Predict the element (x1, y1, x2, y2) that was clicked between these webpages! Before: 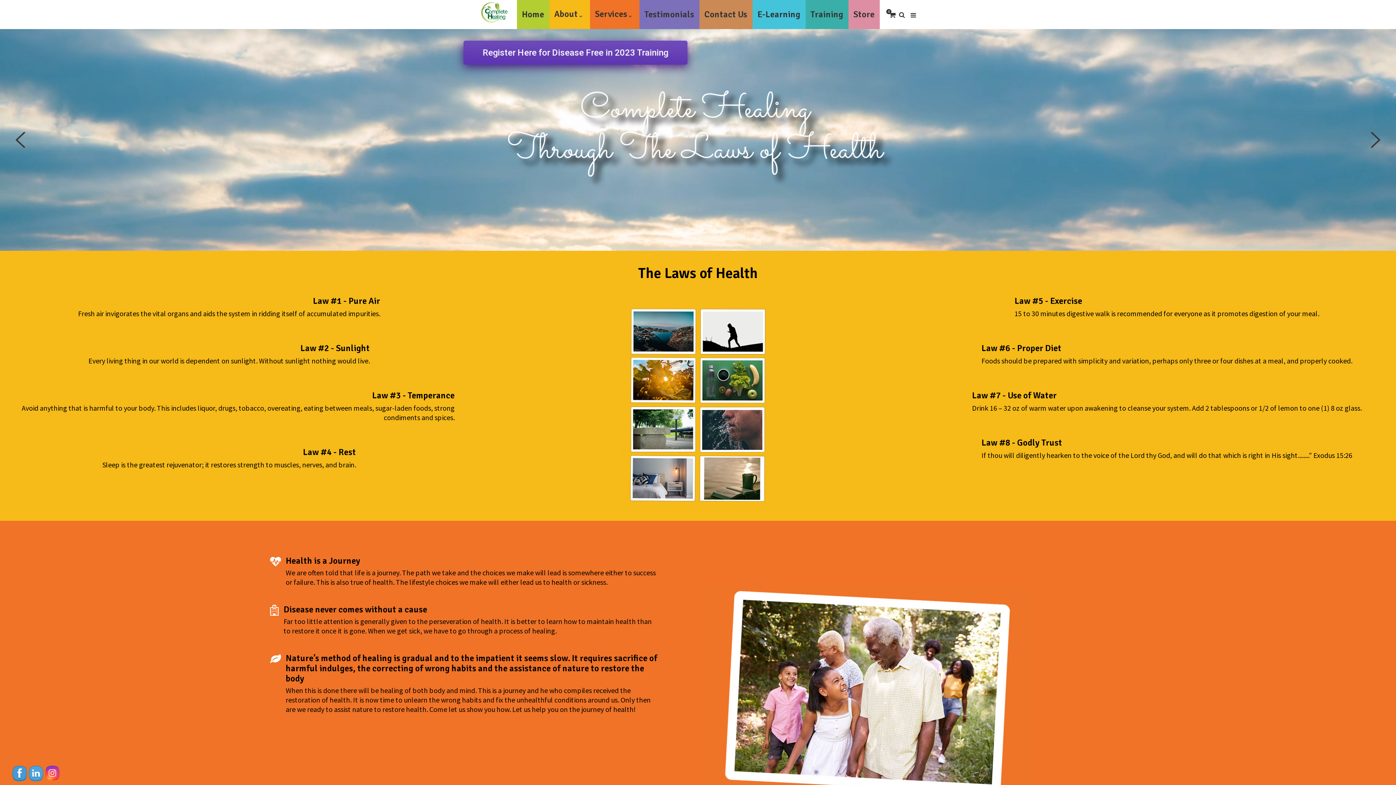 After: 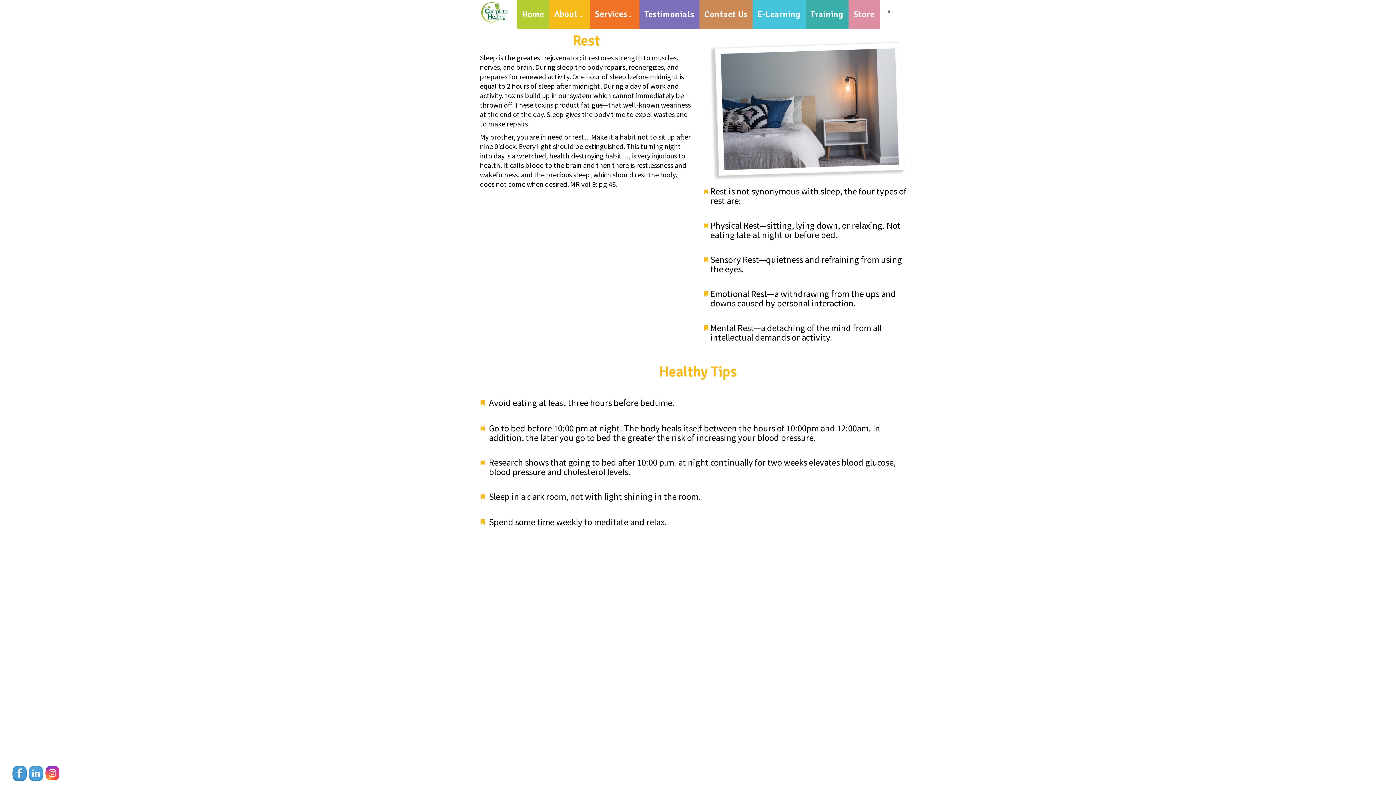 Action: bbox: (303, 446, 356, 457) label: Law #4 - Rest